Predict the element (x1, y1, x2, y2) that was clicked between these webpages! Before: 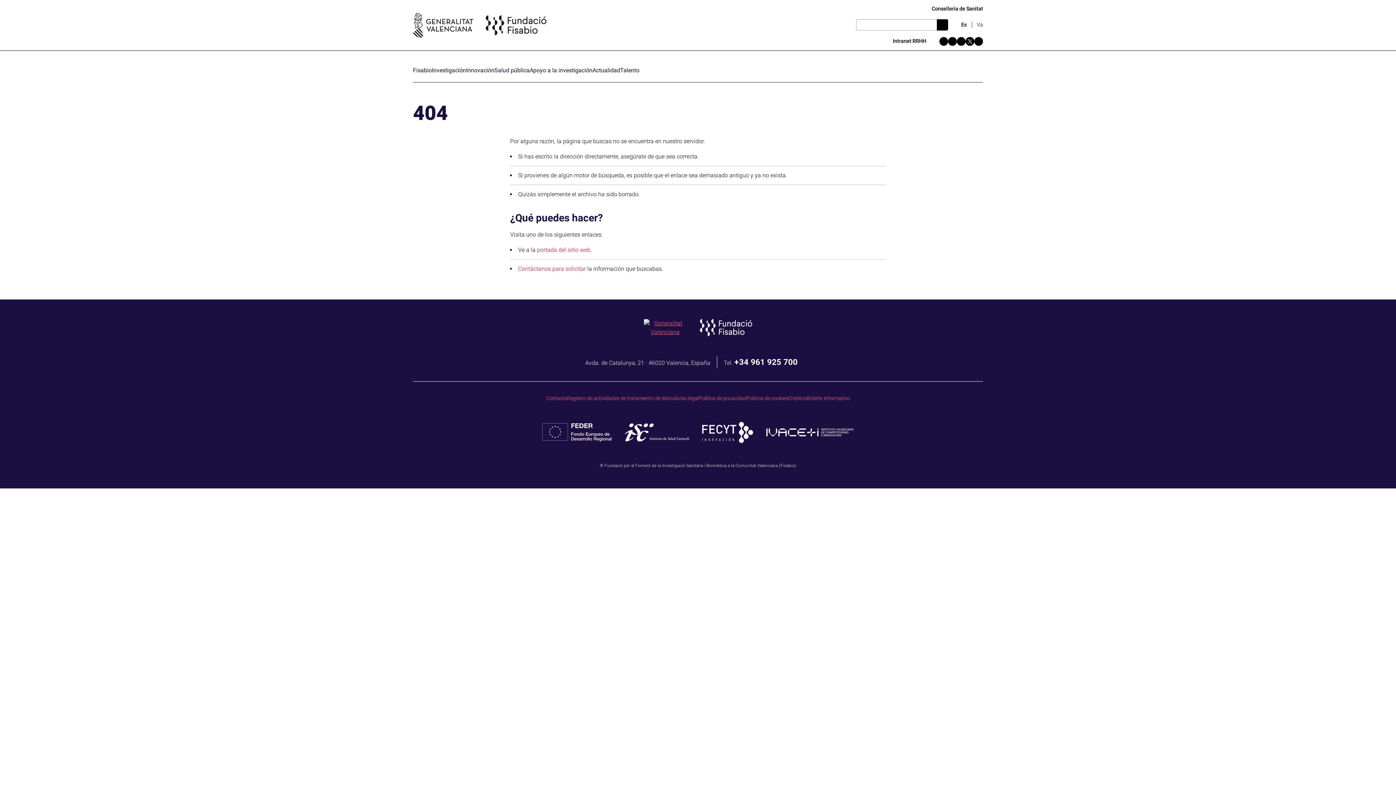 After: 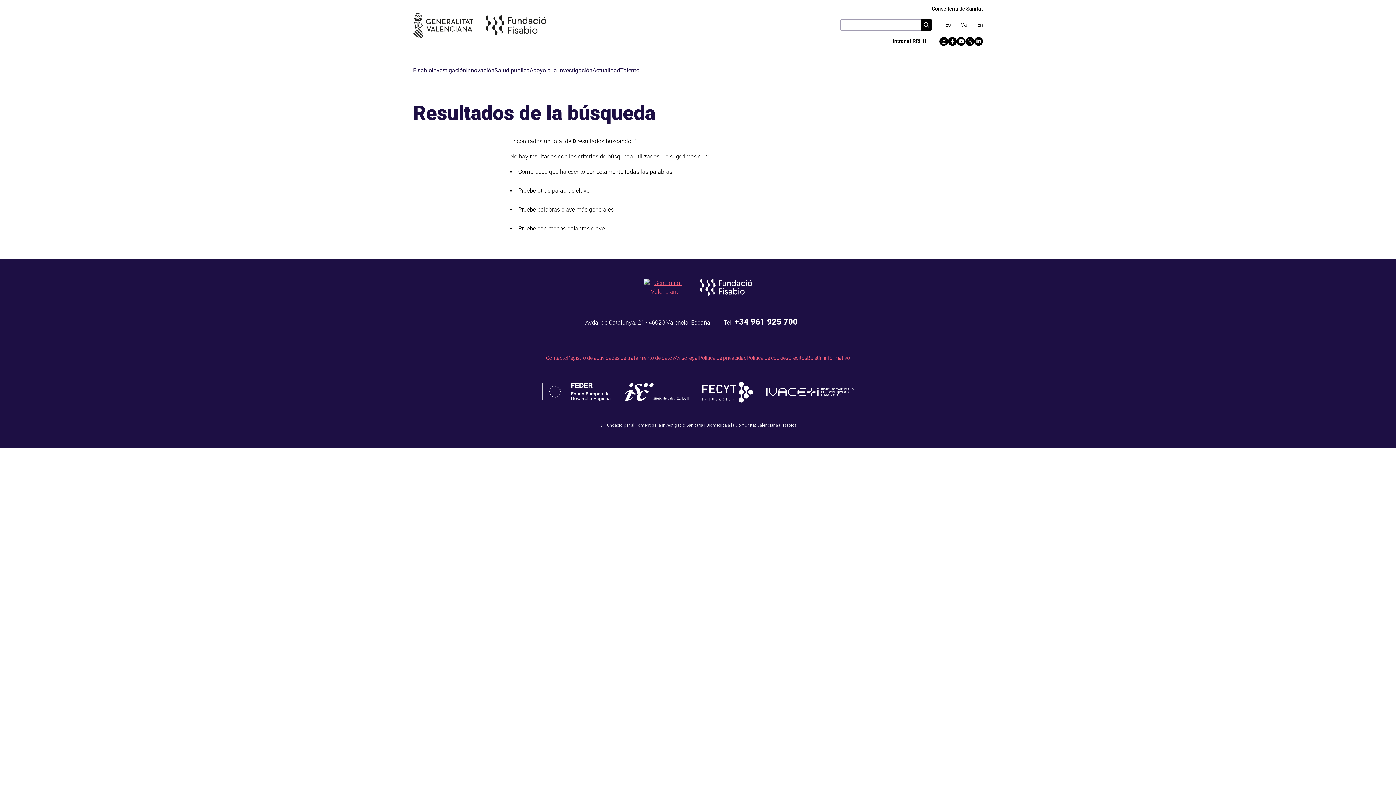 Action: bbox: (937, 19, 948, 30) label: Cercar